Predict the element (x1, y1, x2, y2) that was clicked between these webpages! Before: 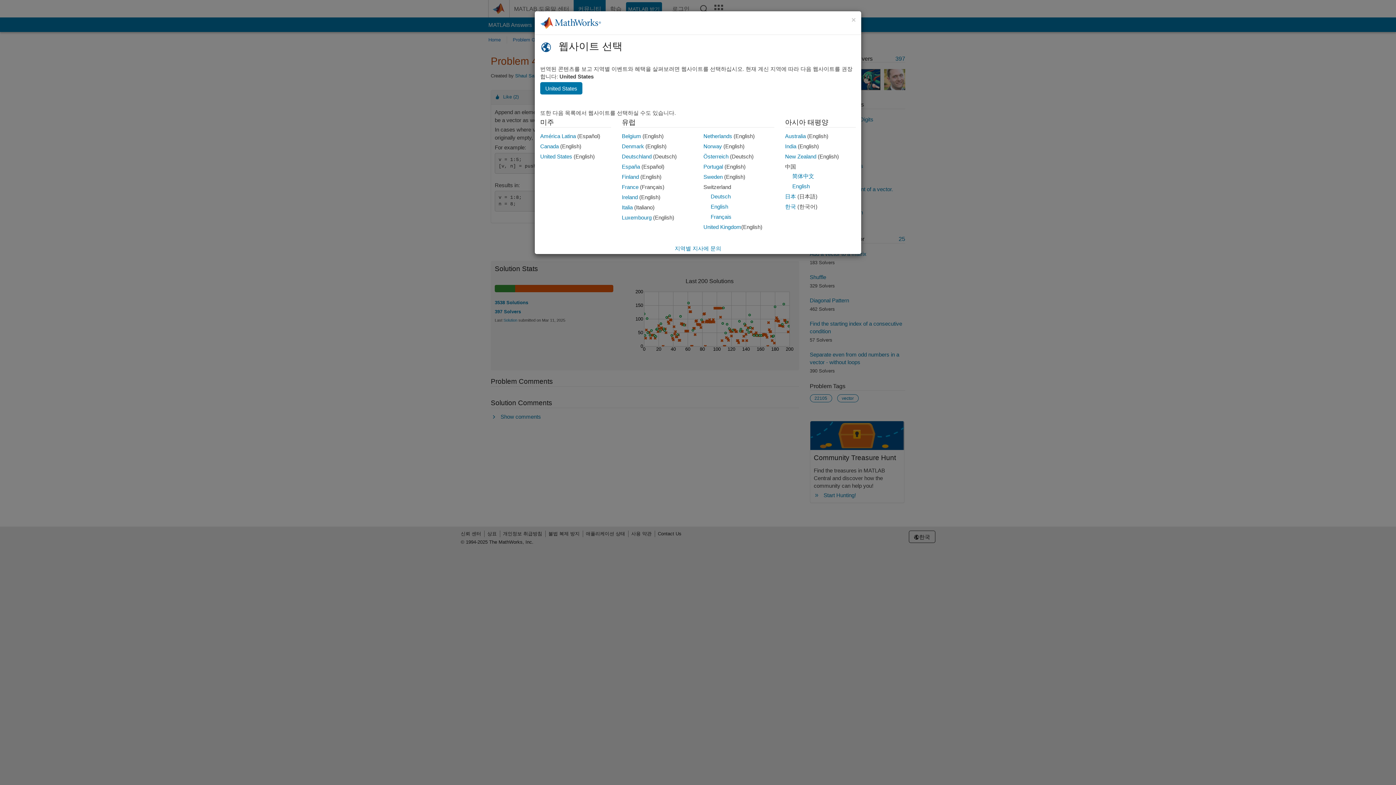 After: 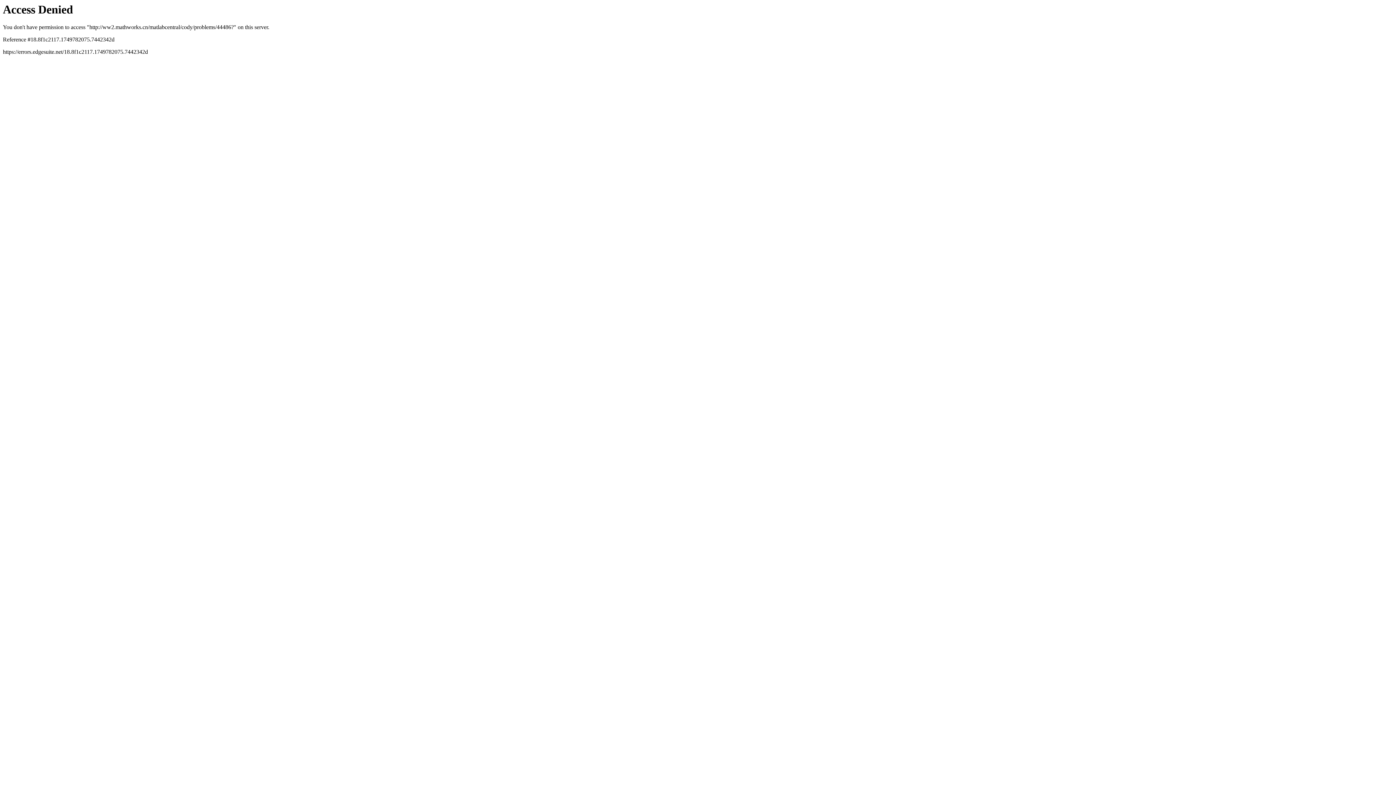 Action: label: 简体中文
Chinese bbox: (792, 173, 814, 179)